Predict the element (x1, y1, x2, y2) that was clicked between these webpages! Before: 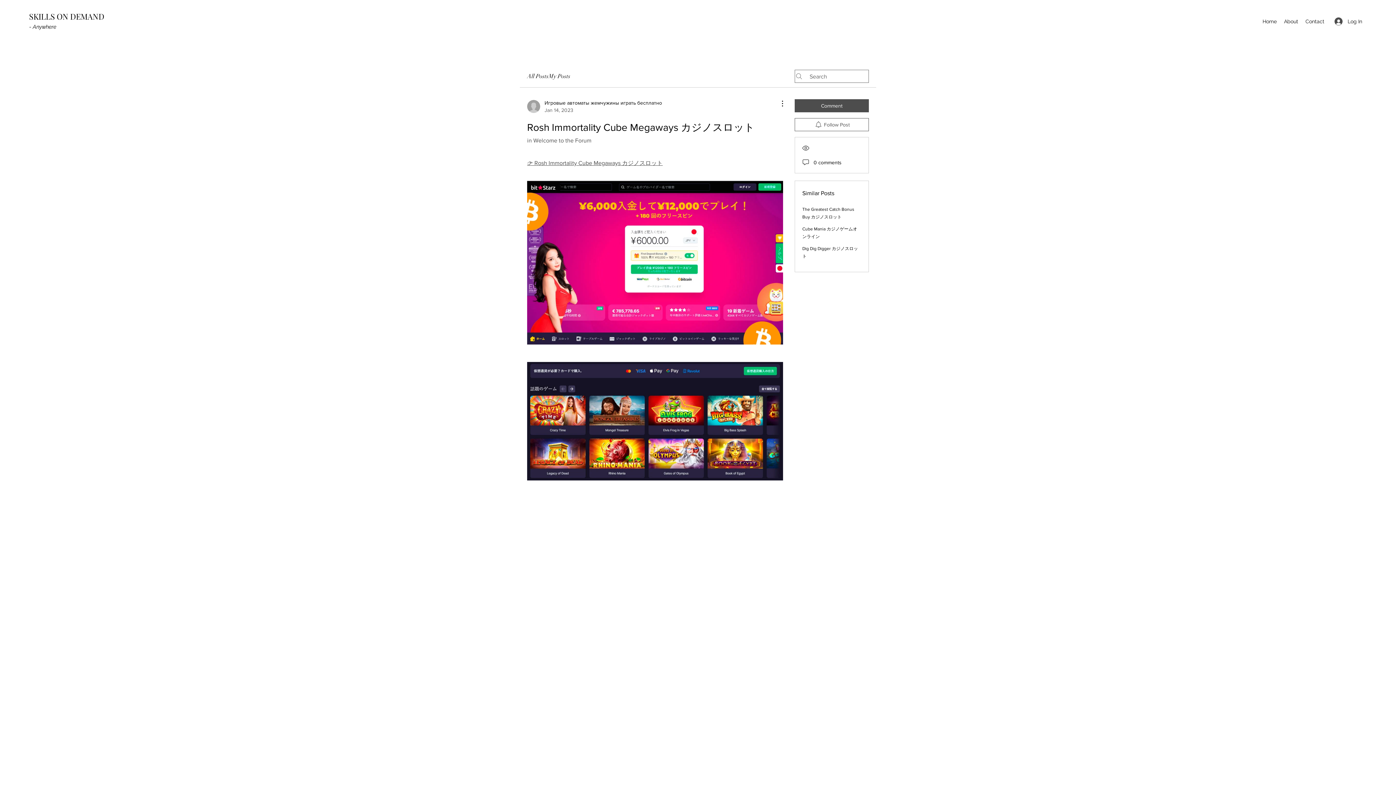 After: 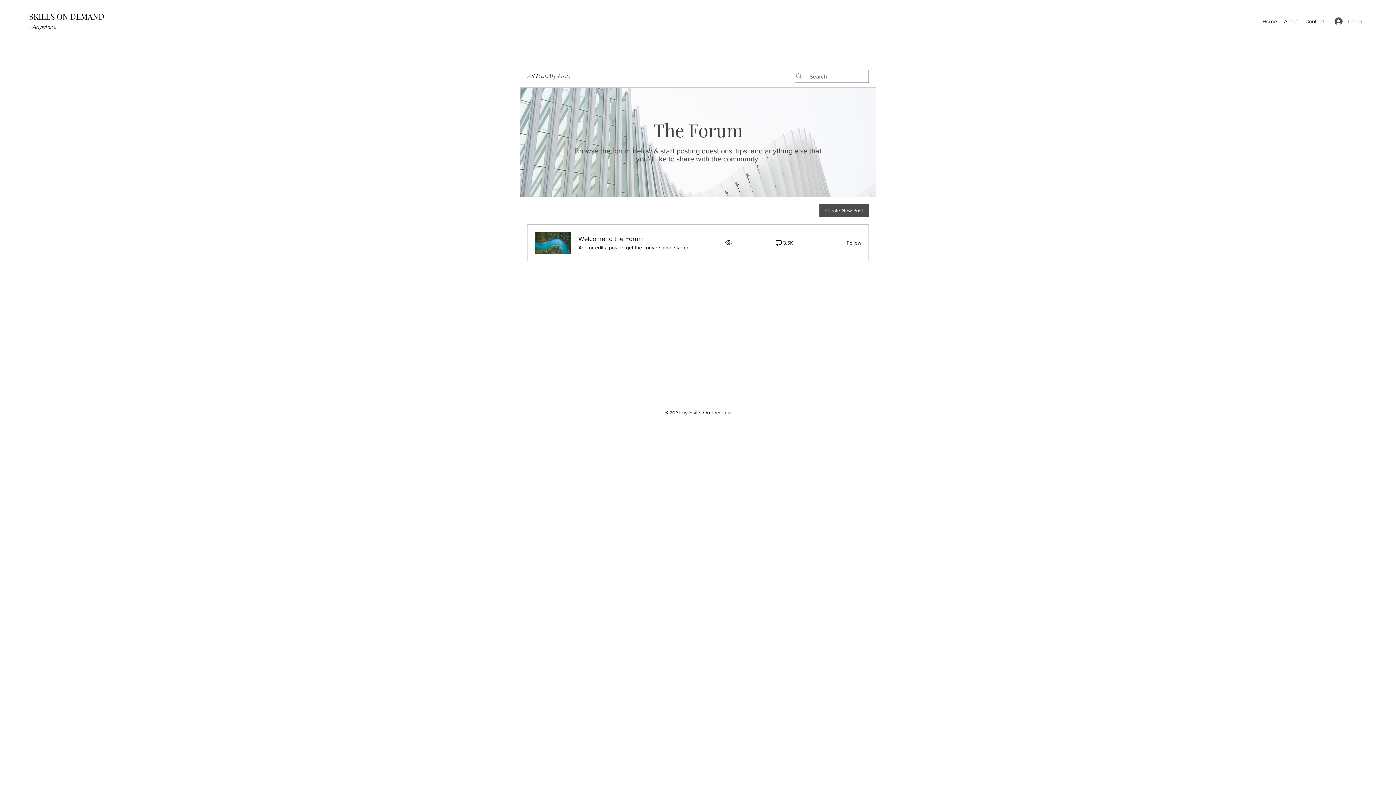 Action: bbox: (548, 72, 570, 80) label: My Posts